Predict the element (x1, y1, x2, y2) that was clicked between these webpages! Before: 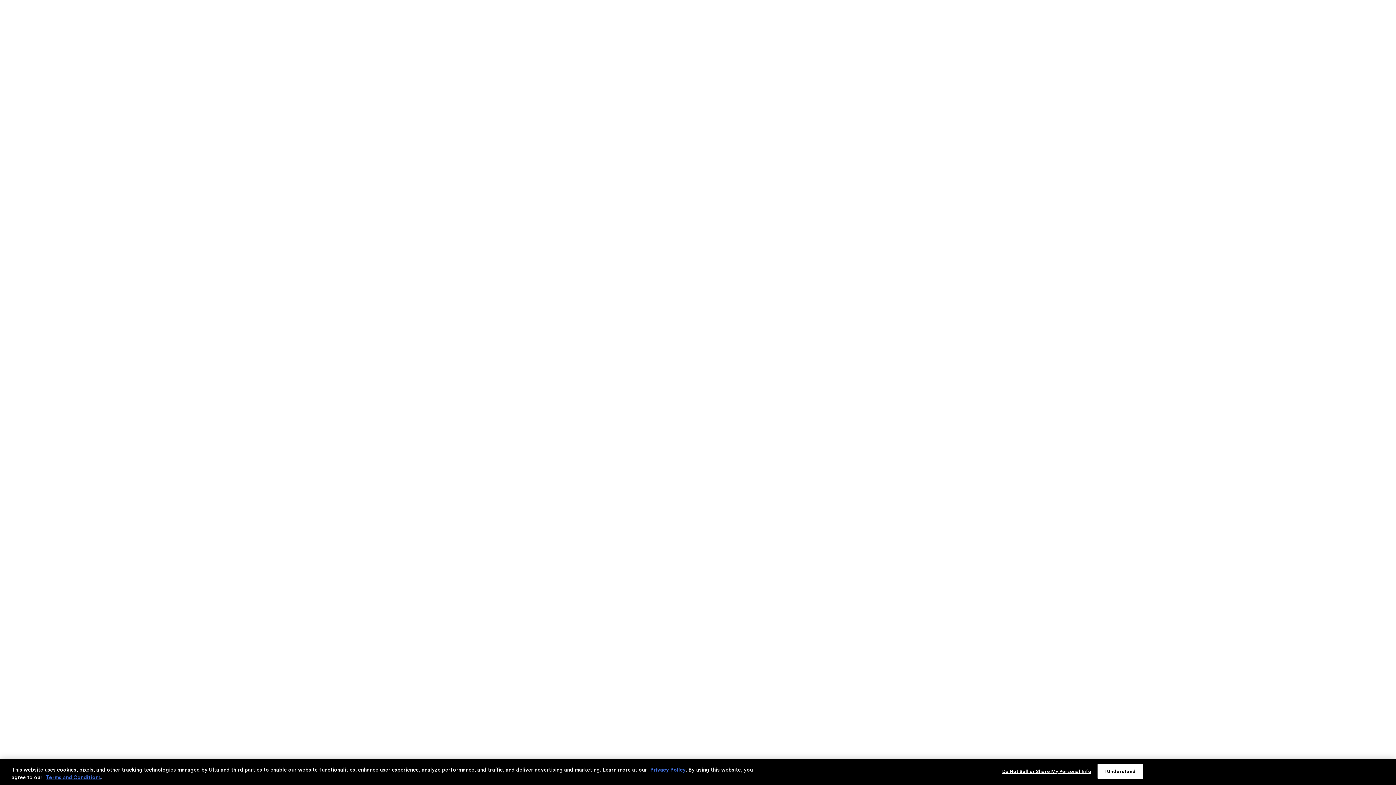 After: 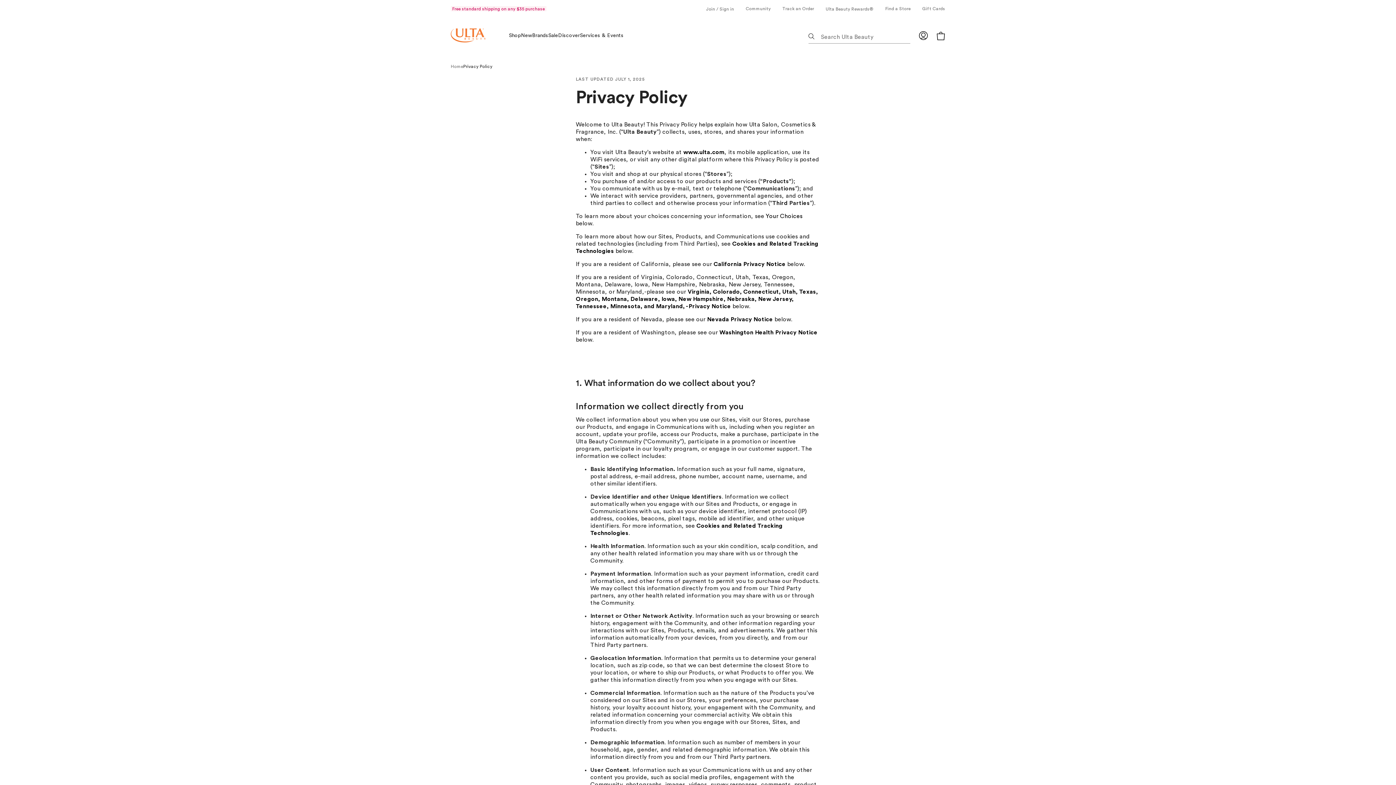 Action: label: Privacy Policy bbox: (650, 775, 685, 780)